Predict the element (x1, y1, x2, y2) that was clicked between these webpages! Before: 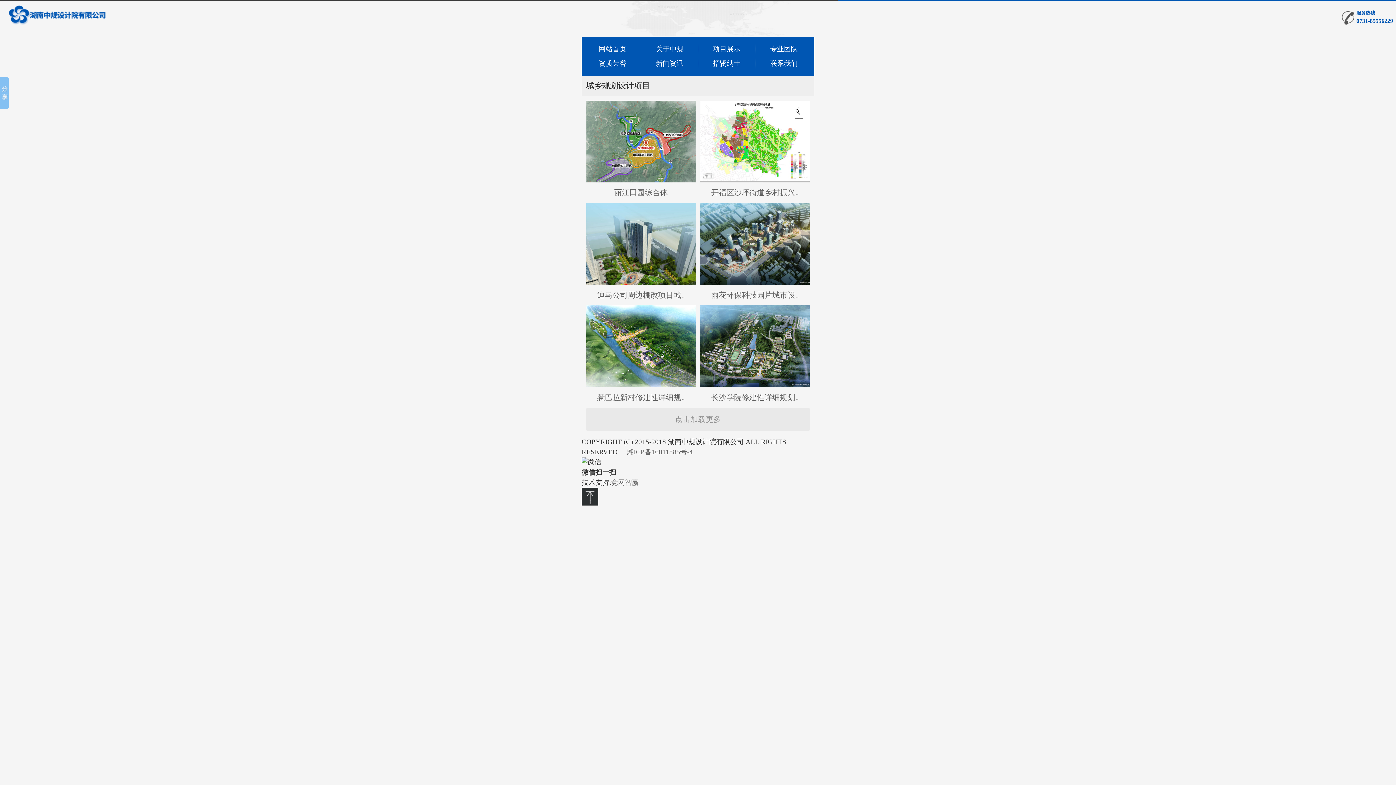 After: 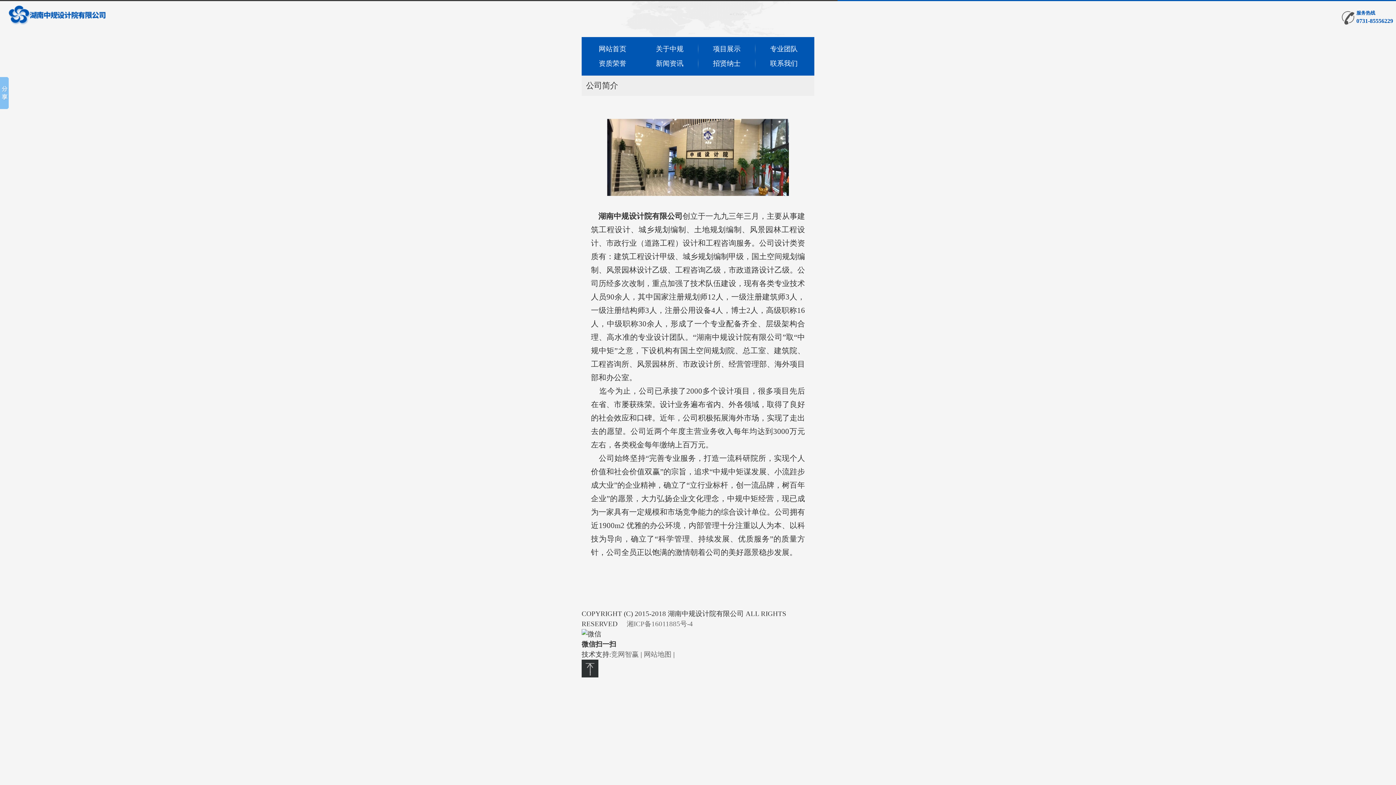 Action: label: 关于中规 bbox: (641, 41, 698, 56)